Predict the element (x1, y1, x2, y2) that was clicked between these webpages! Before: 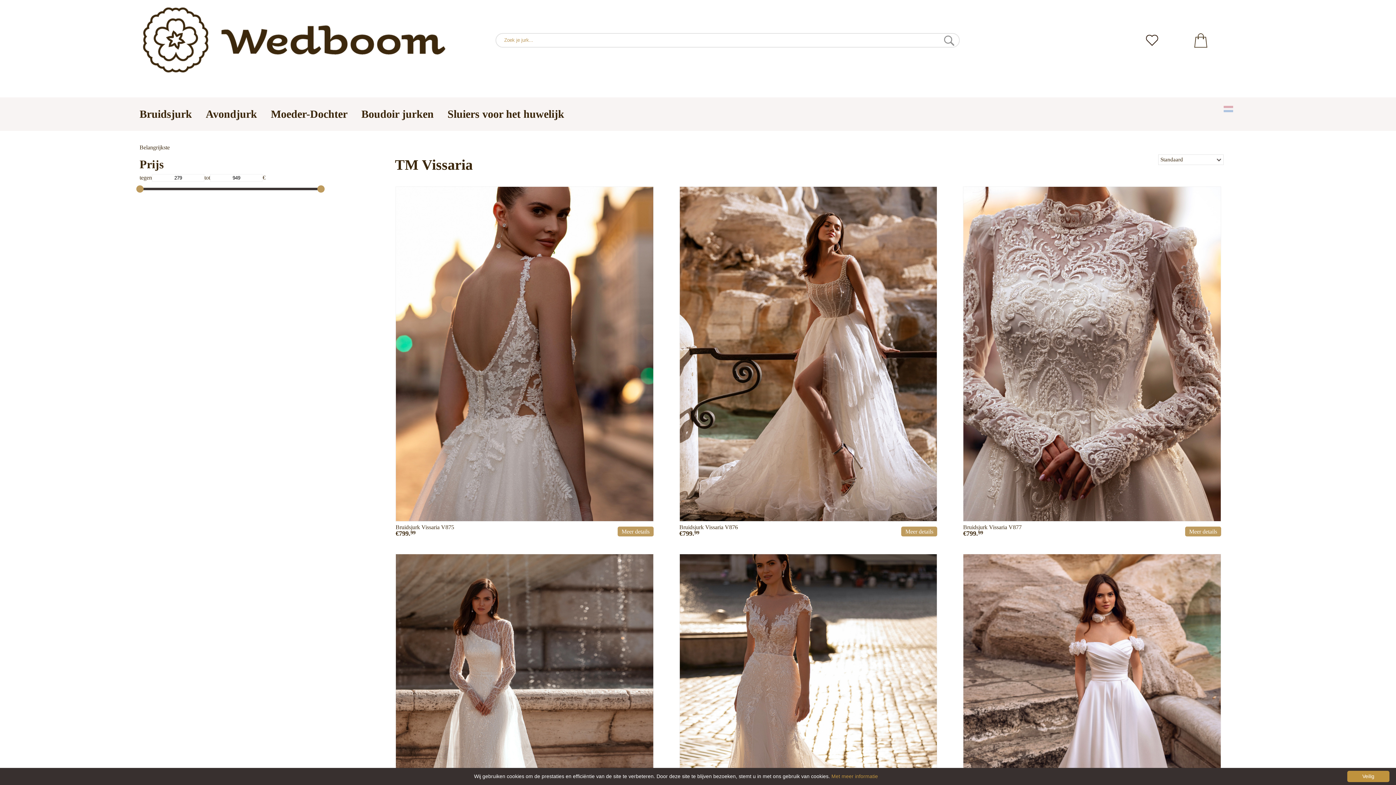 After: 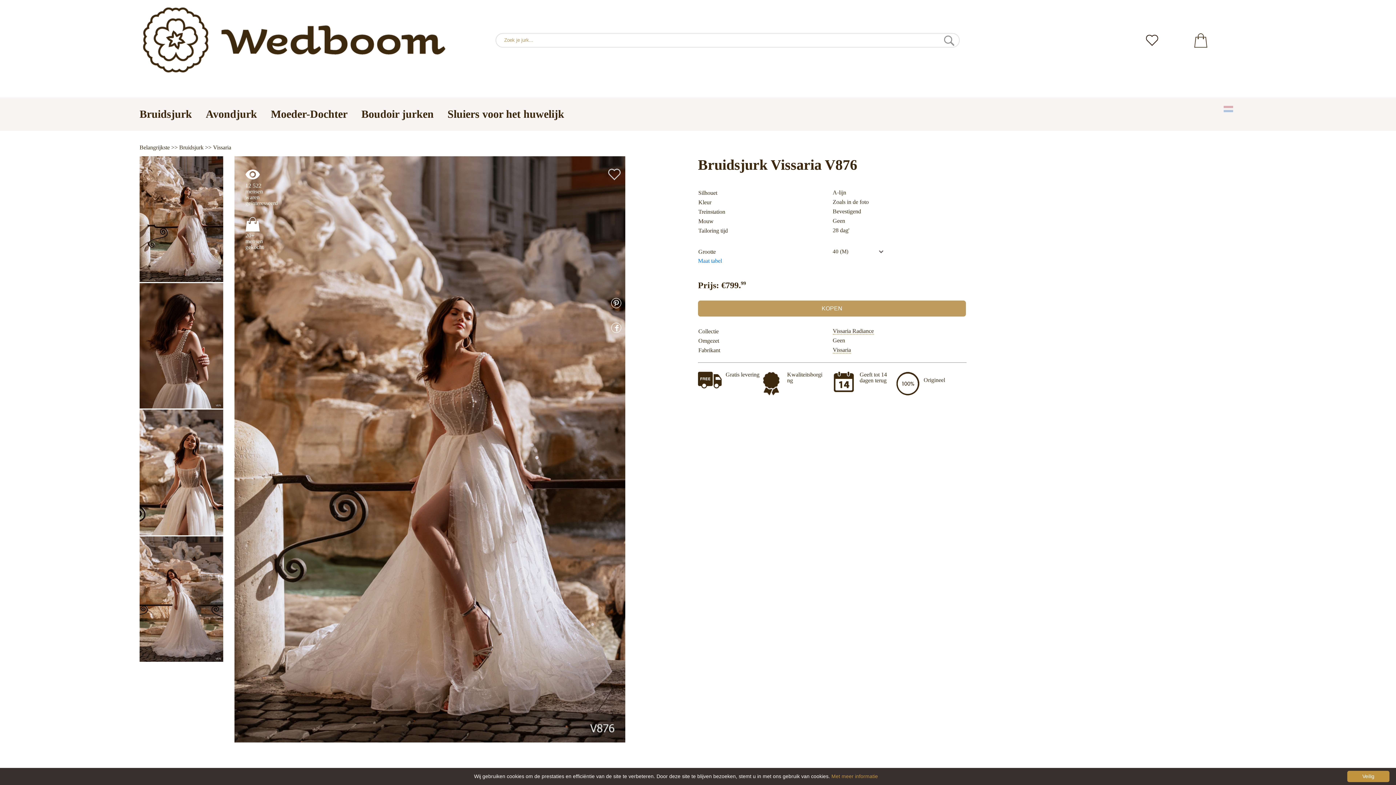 Action: label: Meer details bbox: (901, 526, 937, 536)